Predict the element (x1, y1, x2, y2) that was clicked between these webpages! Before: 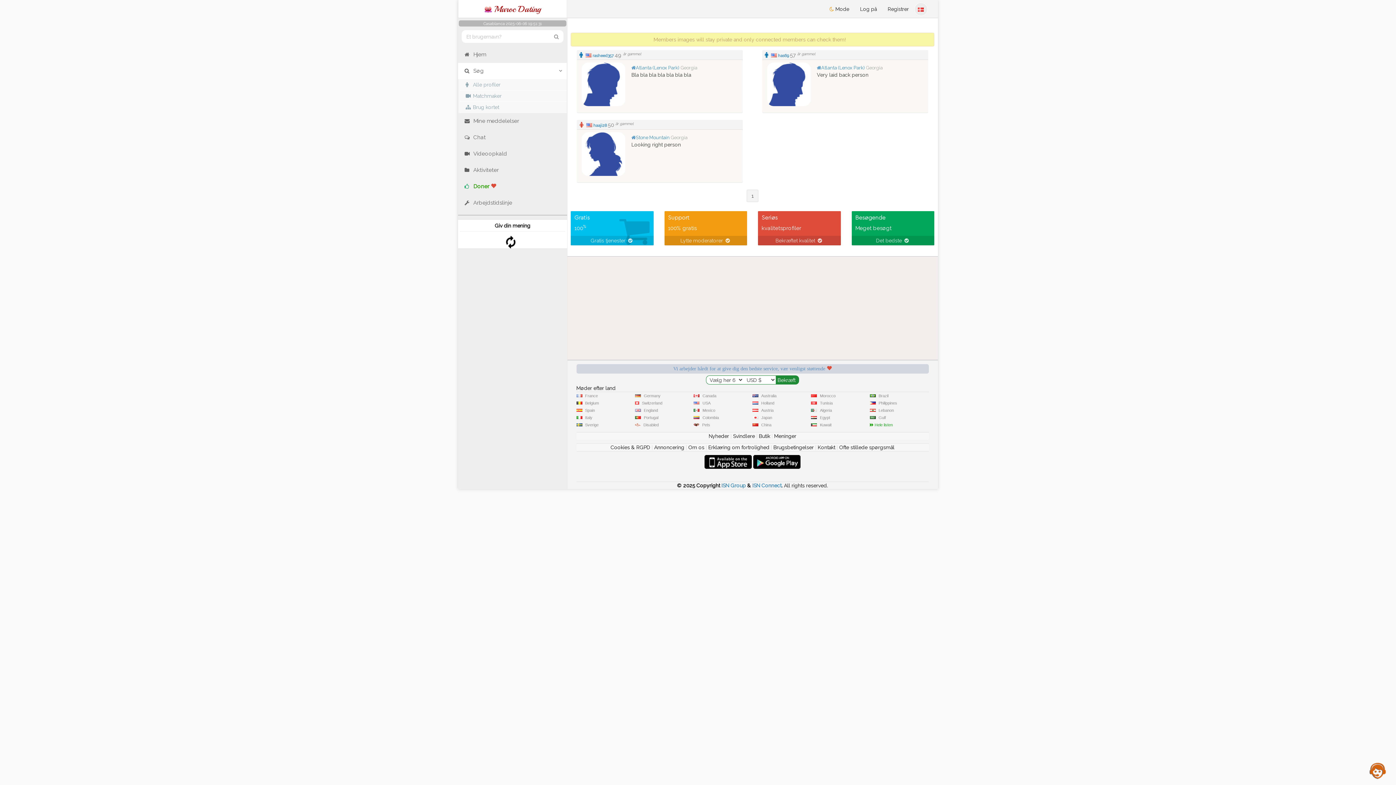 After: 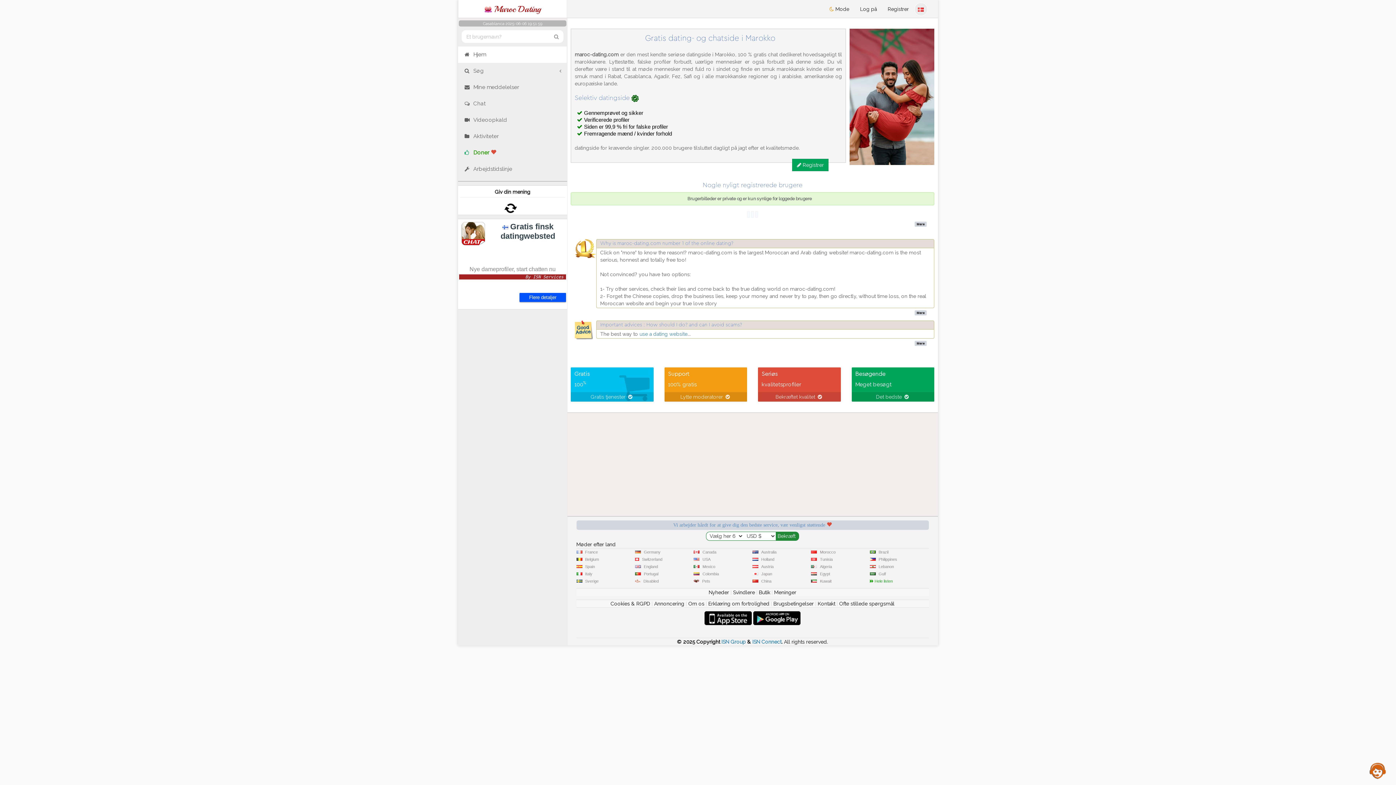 Action: label:  Maroc Dating bbox: (458, 0, 567, 18)